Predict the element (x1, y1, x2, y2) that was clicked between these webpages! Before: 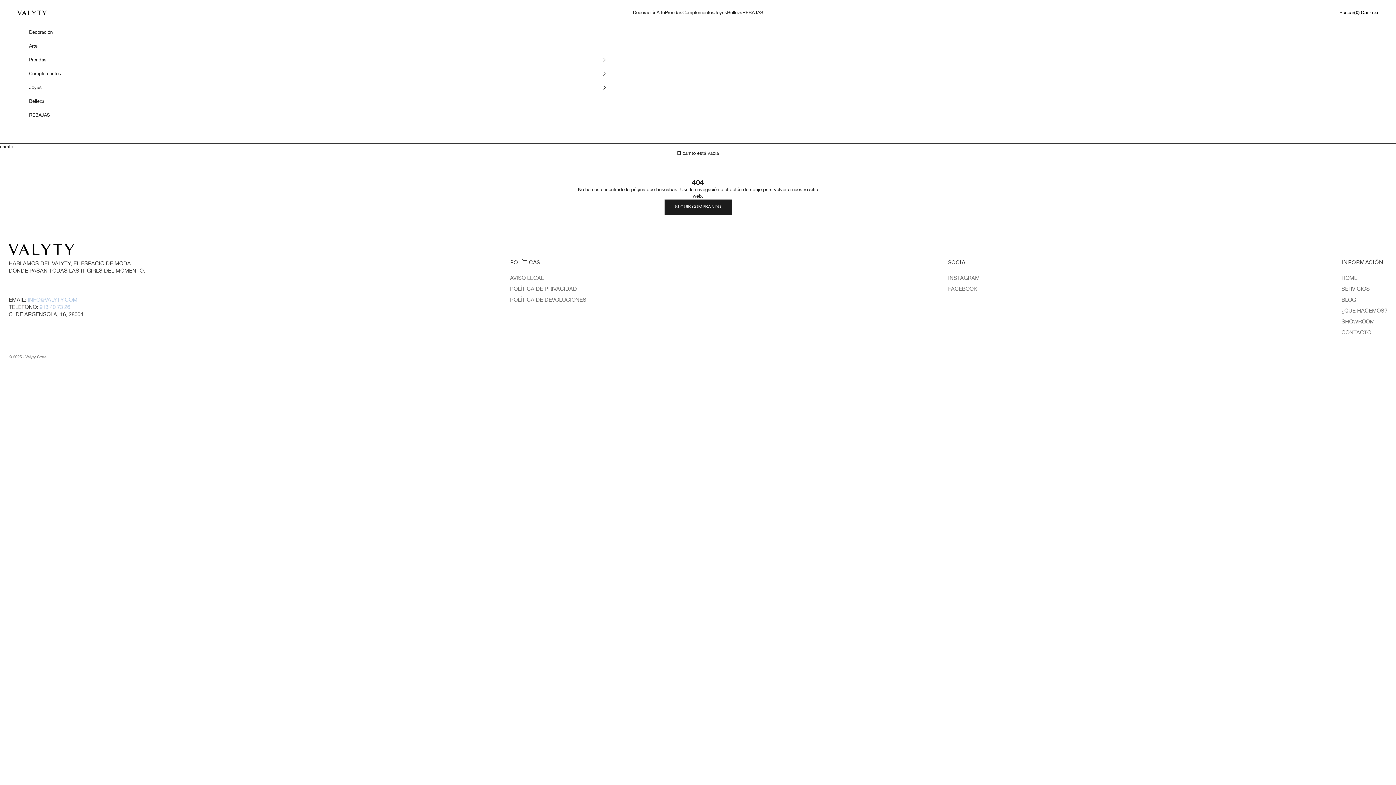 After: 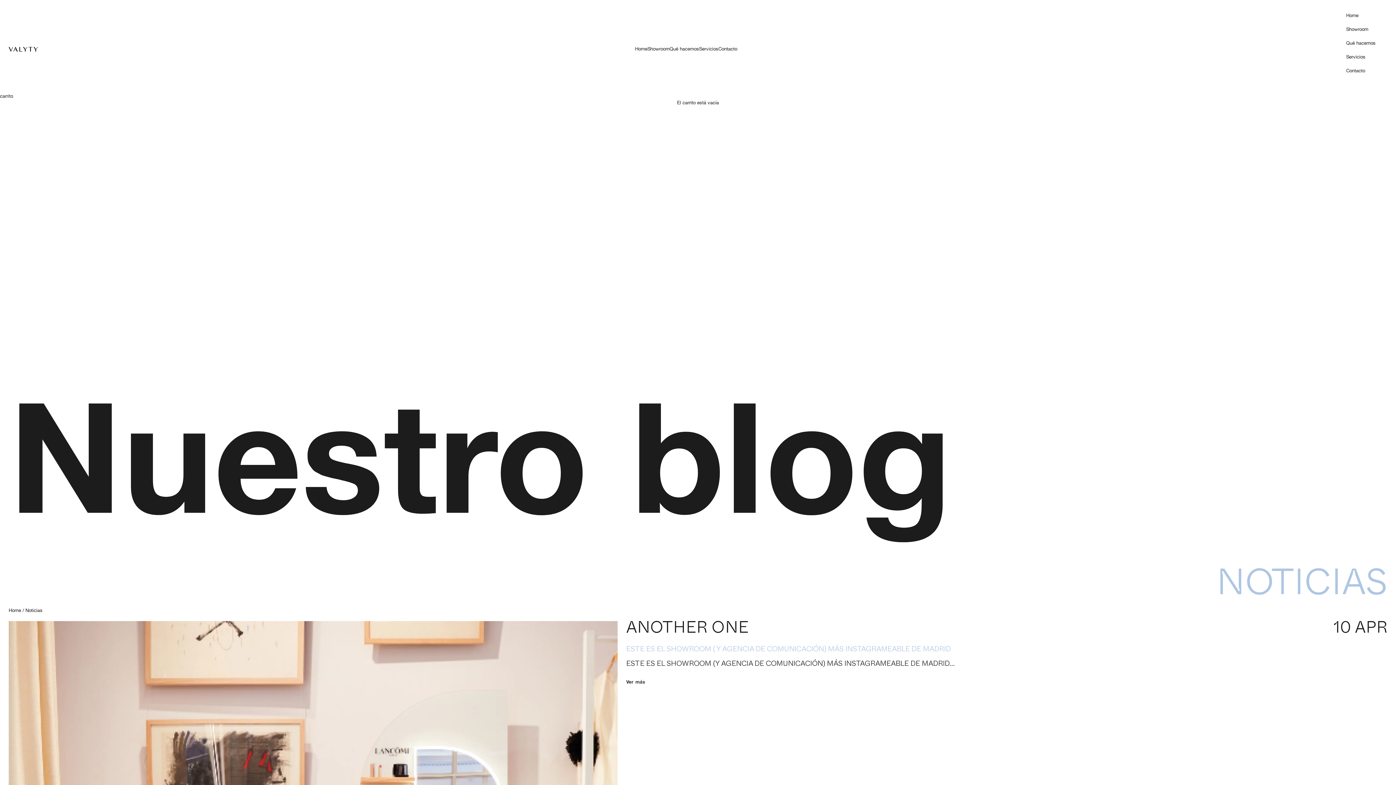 Action: label: BLOG bbox: (1341, 296, 1356, 302)